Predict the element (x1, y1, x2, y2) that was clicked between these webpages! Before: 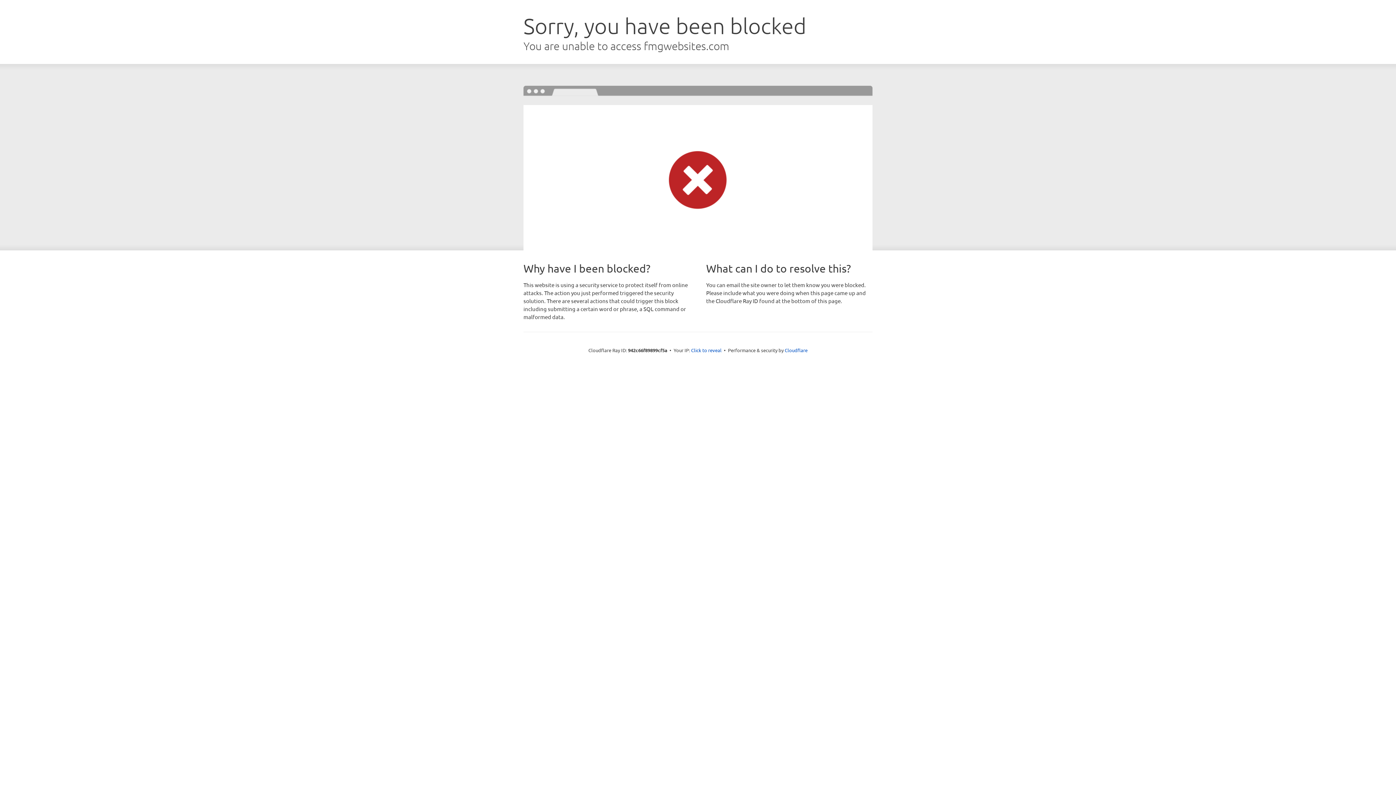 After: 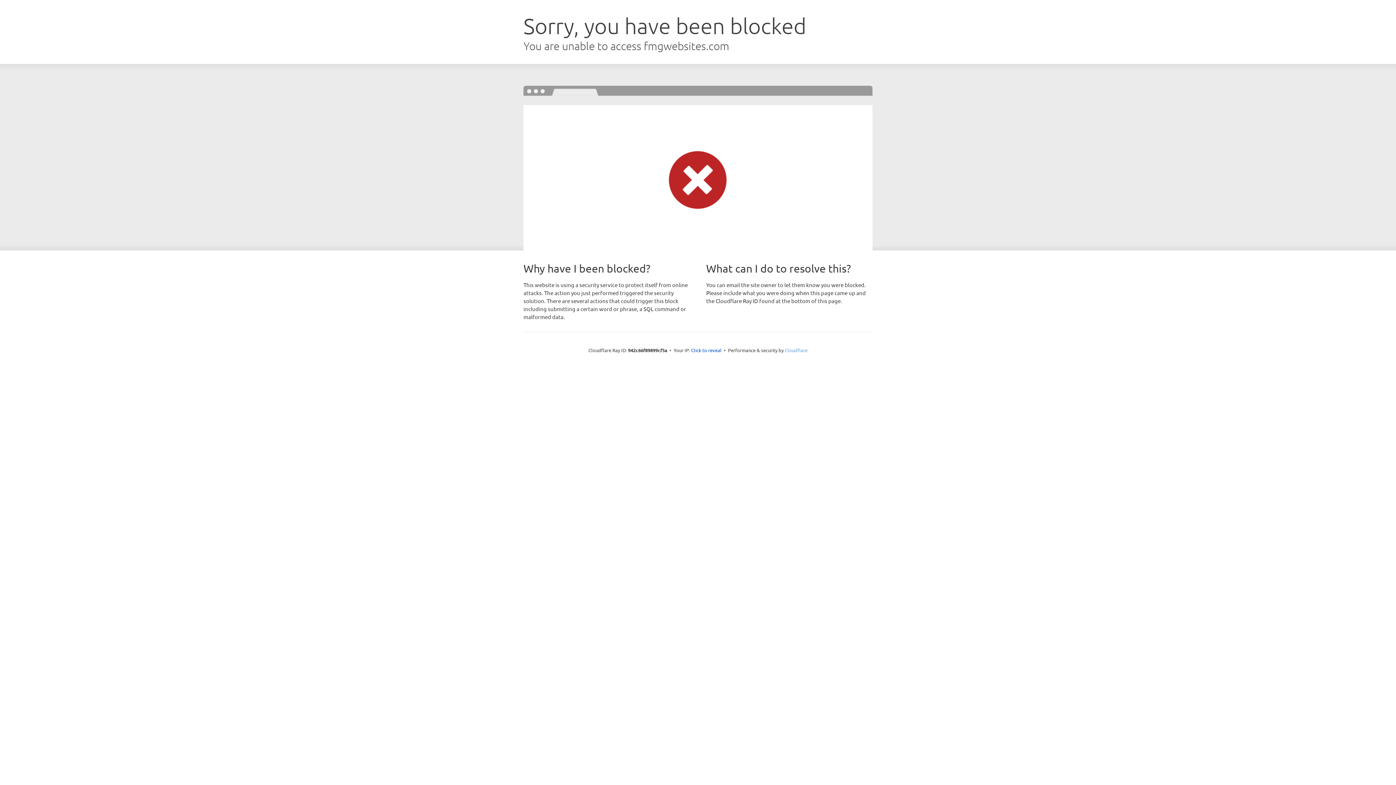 Action: label: Cloudflare bbox: (784, 347, 807, 353)